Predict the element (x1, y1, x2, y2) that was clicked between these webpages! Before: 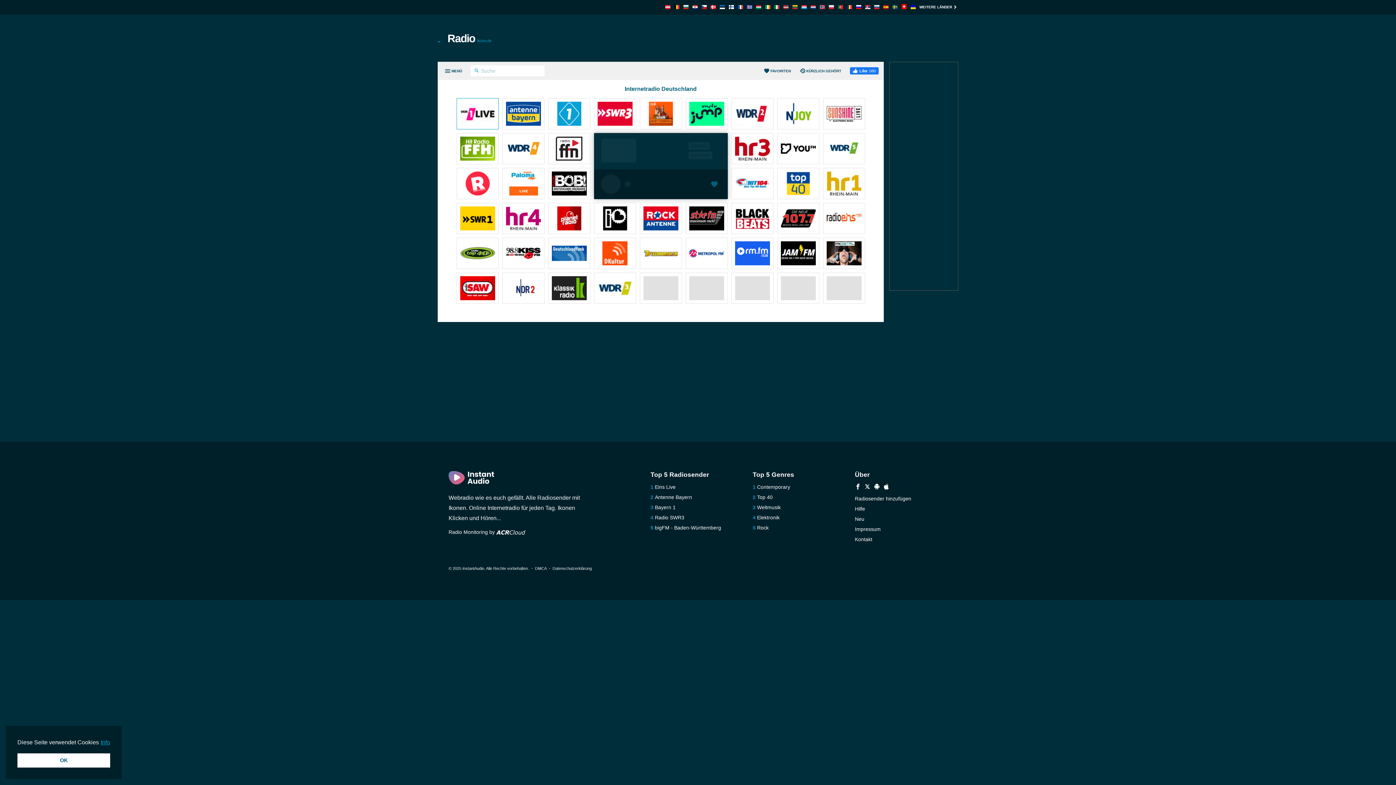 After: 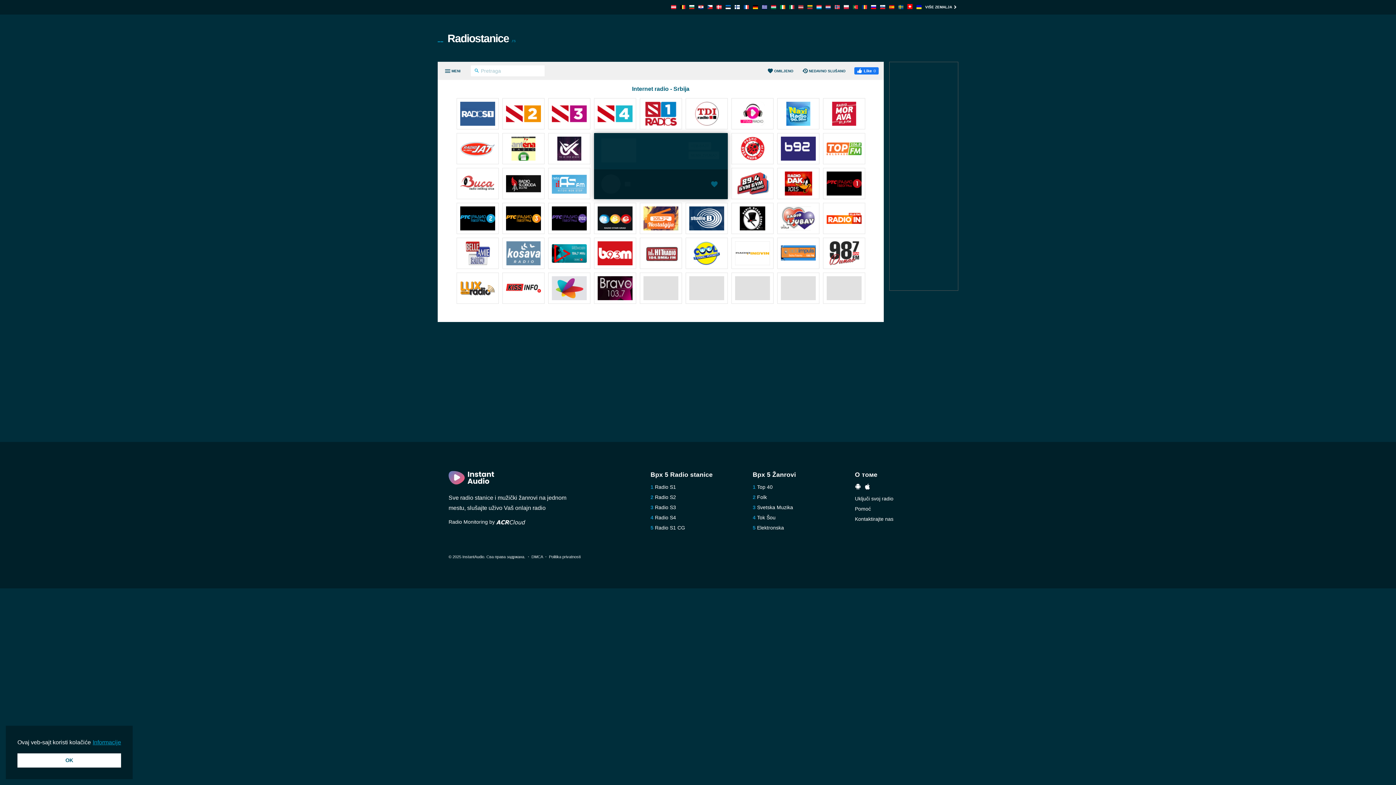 Action: bbox: (865, 4, 870, 10)